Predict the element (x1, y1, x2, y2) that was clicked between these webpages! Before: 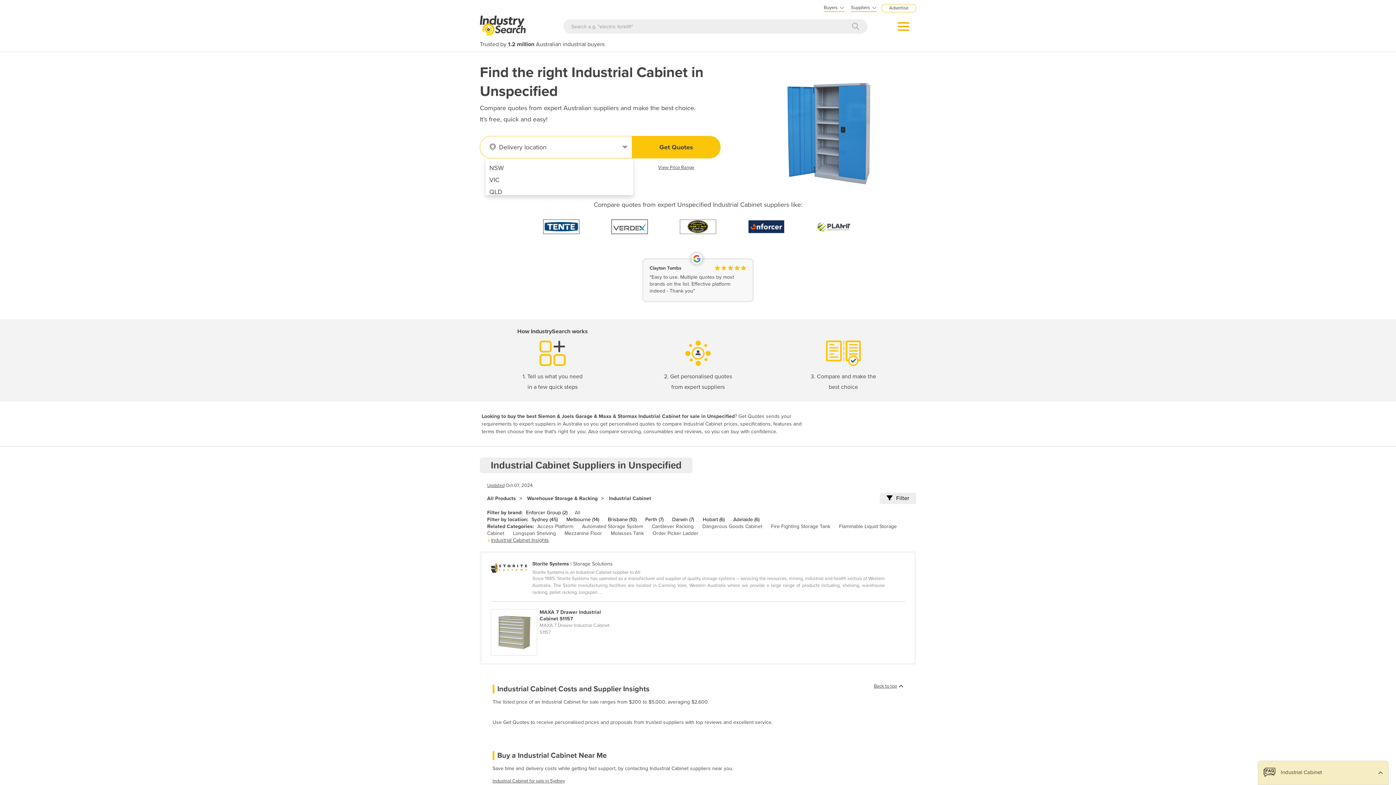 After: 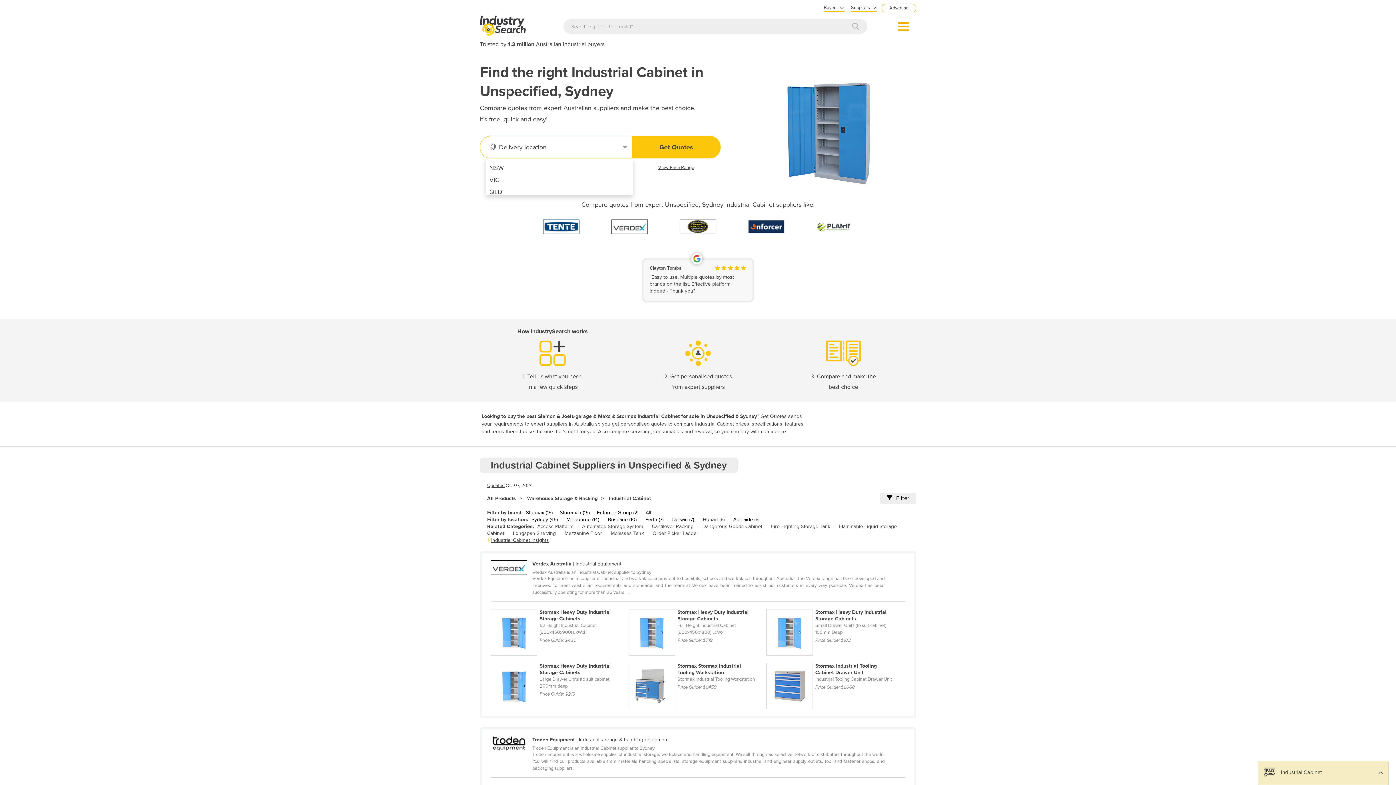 Action: label: Sydney (45) bbox: (531, 516, 557, 523)